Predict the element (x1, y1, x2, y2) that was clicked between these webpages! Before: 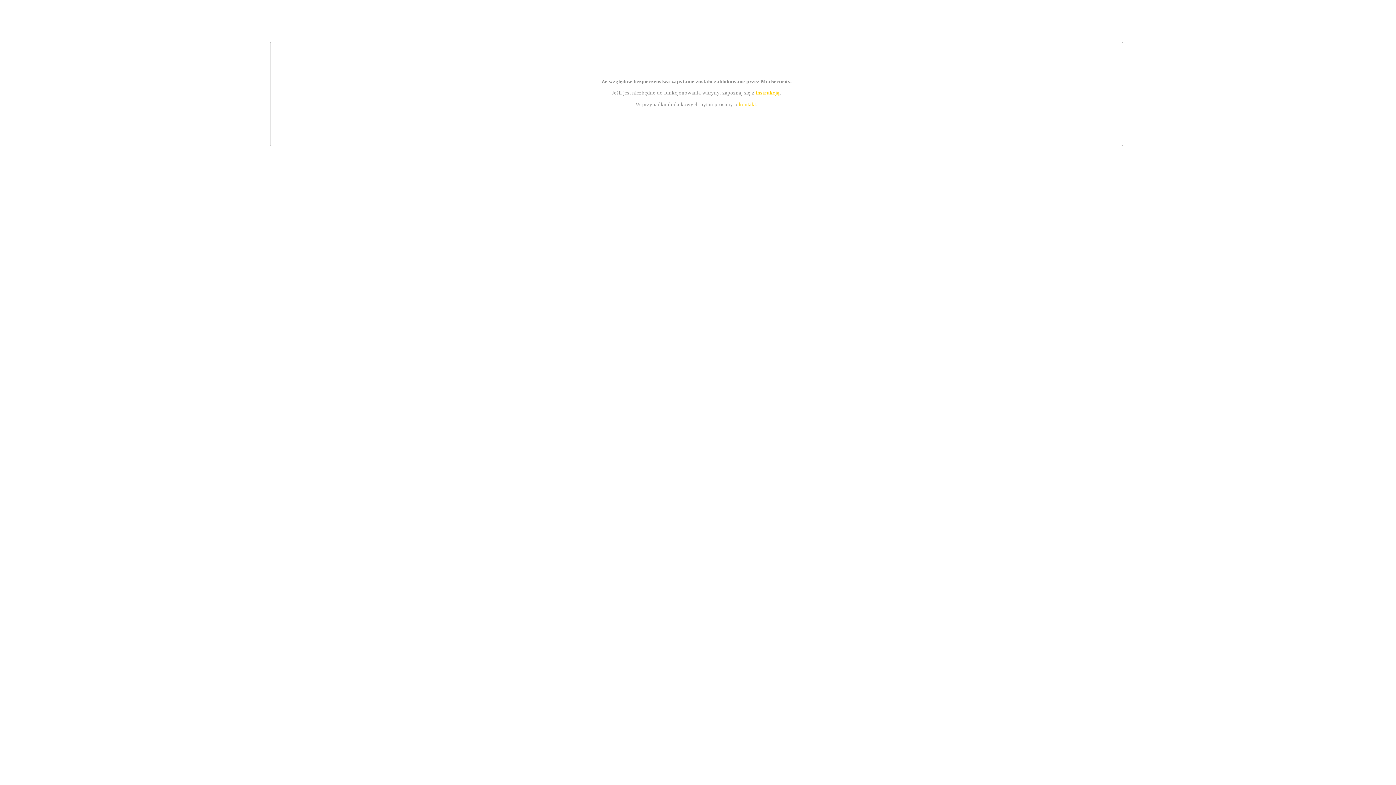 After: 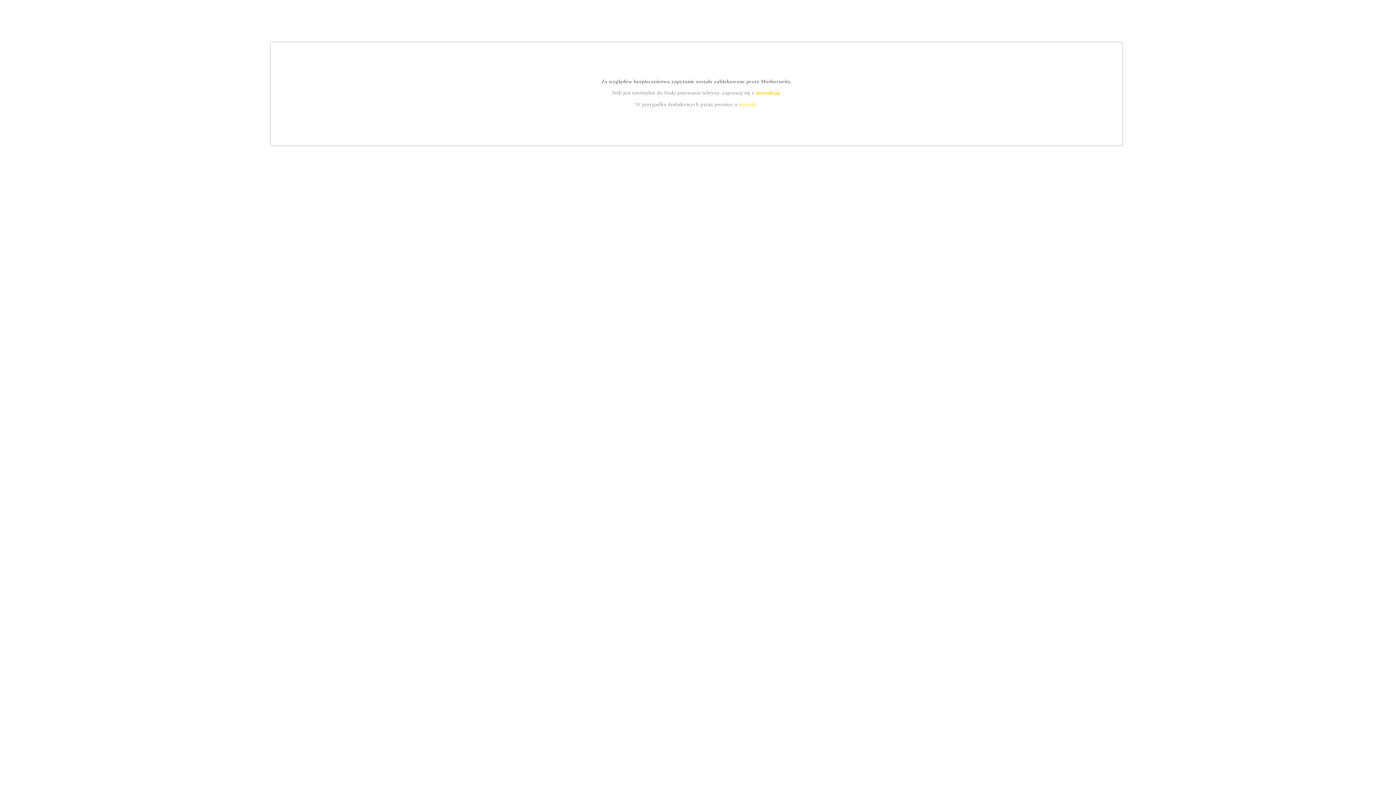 Action: bbox: (739, 101, 756, 107) label: kontakt